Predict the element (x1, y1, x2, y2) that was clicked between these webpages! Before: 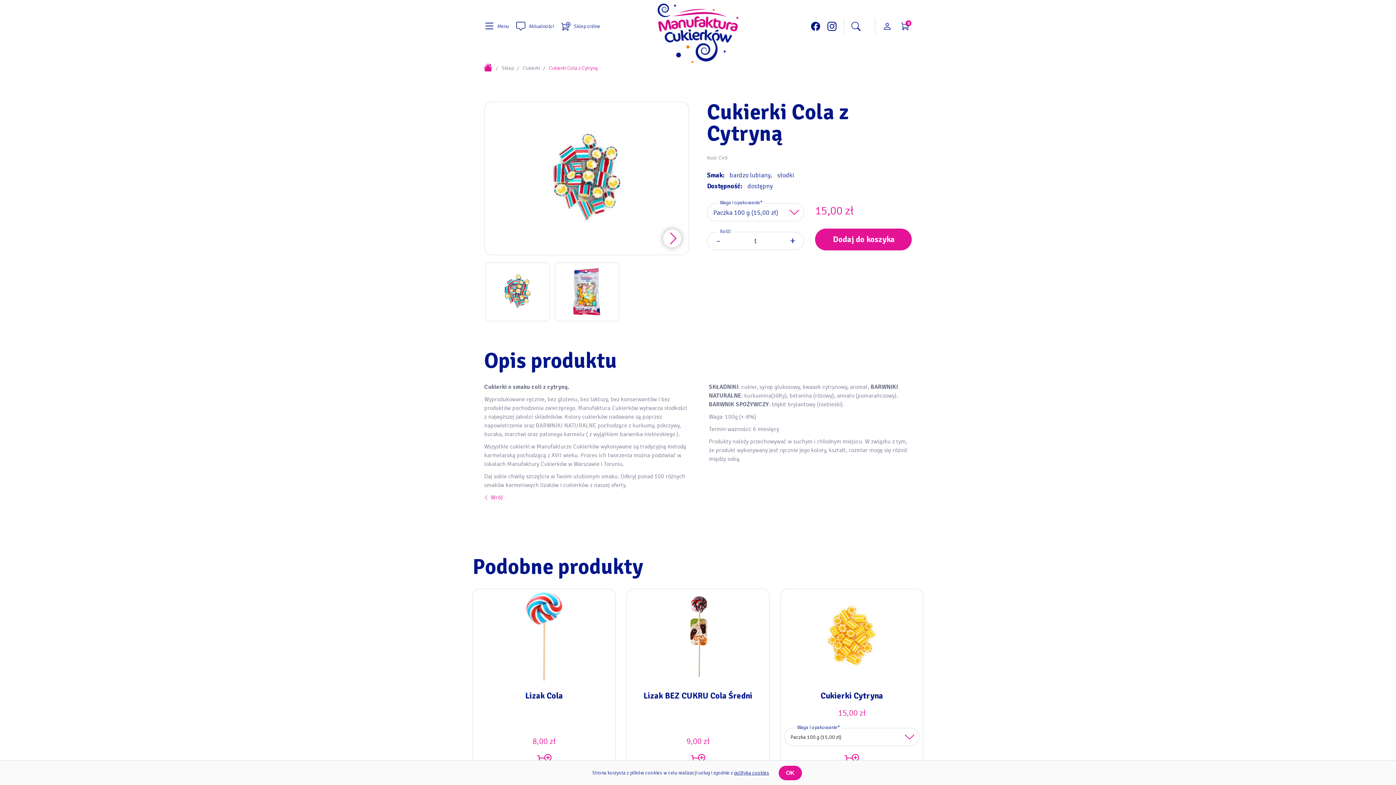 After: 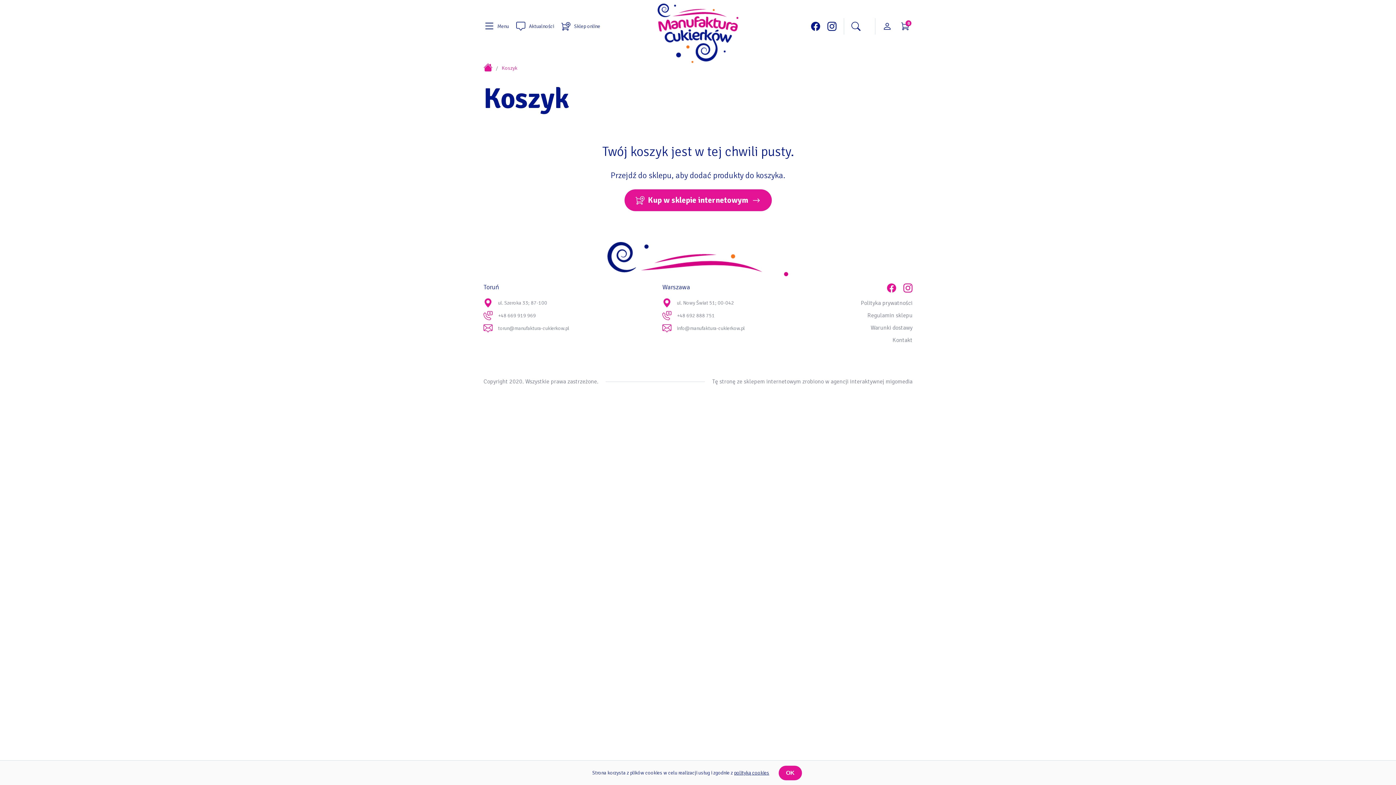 Action: label: Koszyk (
0
) bbox: (899, 19, 912, 32)